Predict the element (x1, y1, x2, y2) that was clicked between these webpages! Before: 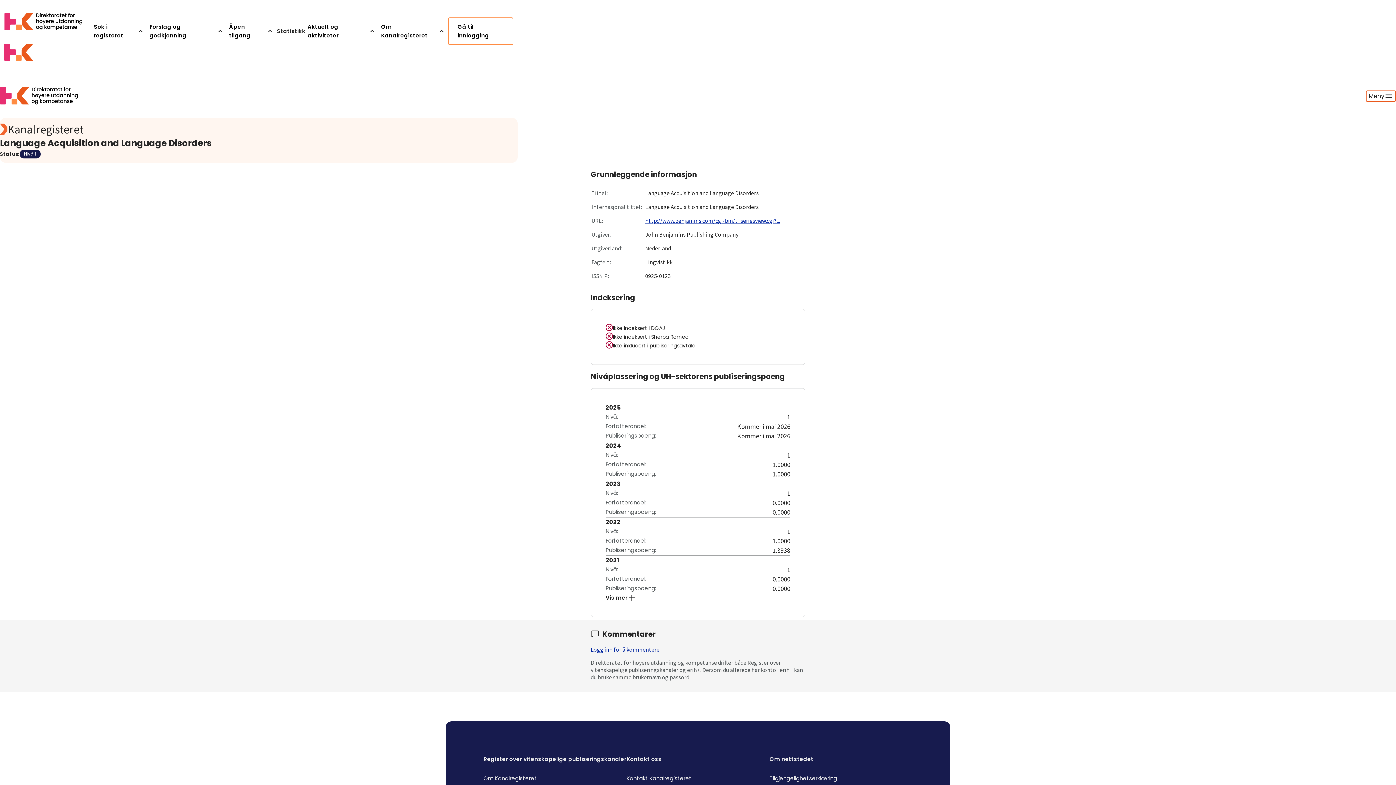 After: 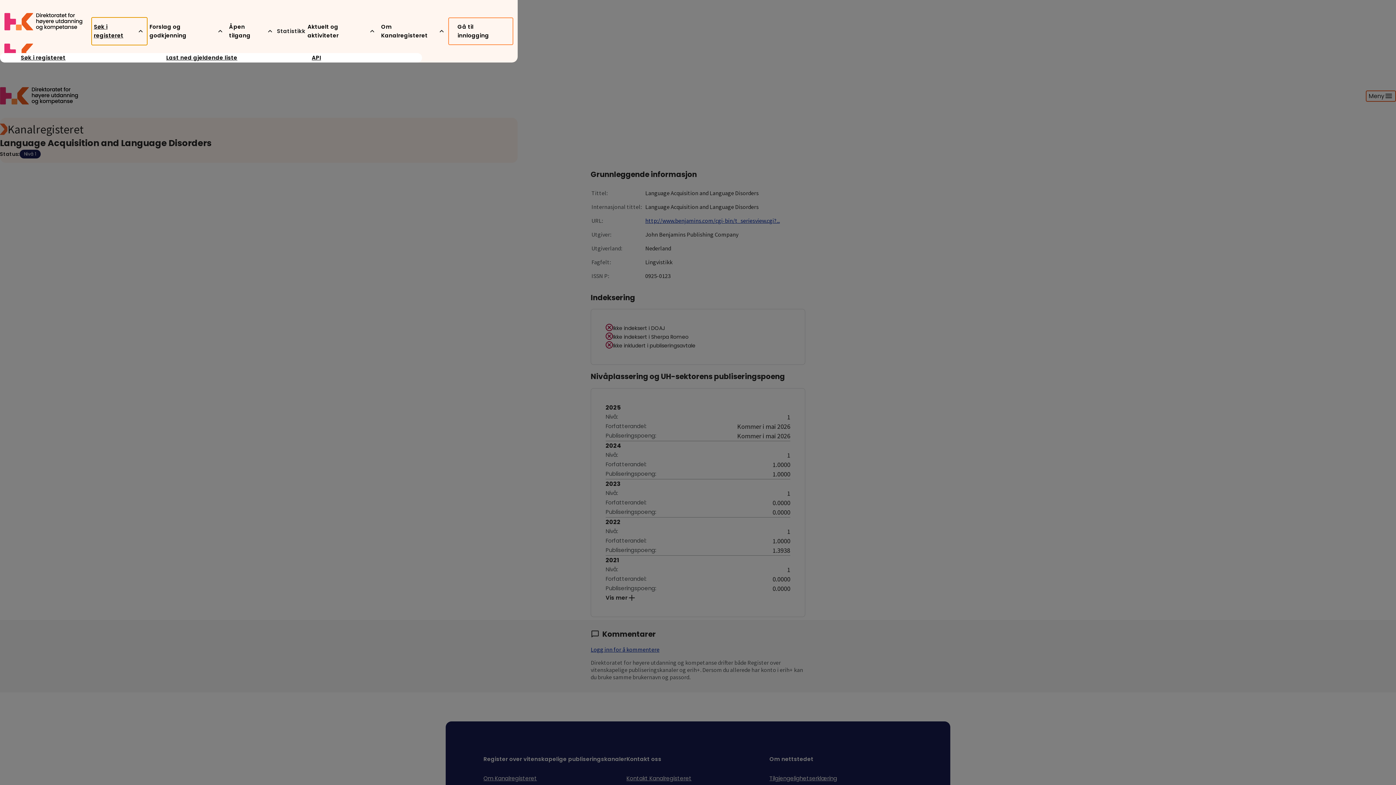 Action: label: Søk i registeret bbox: (91, 17, 147, 45)